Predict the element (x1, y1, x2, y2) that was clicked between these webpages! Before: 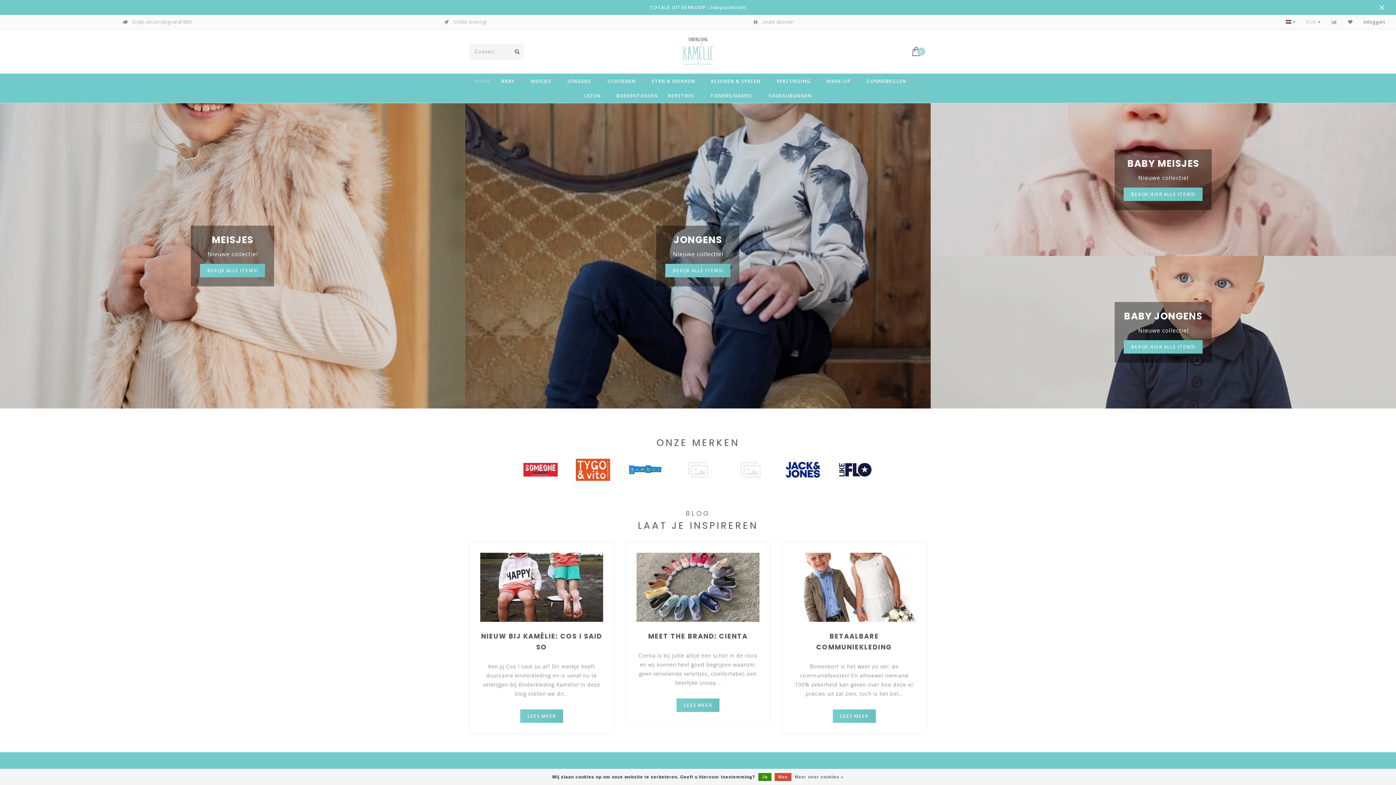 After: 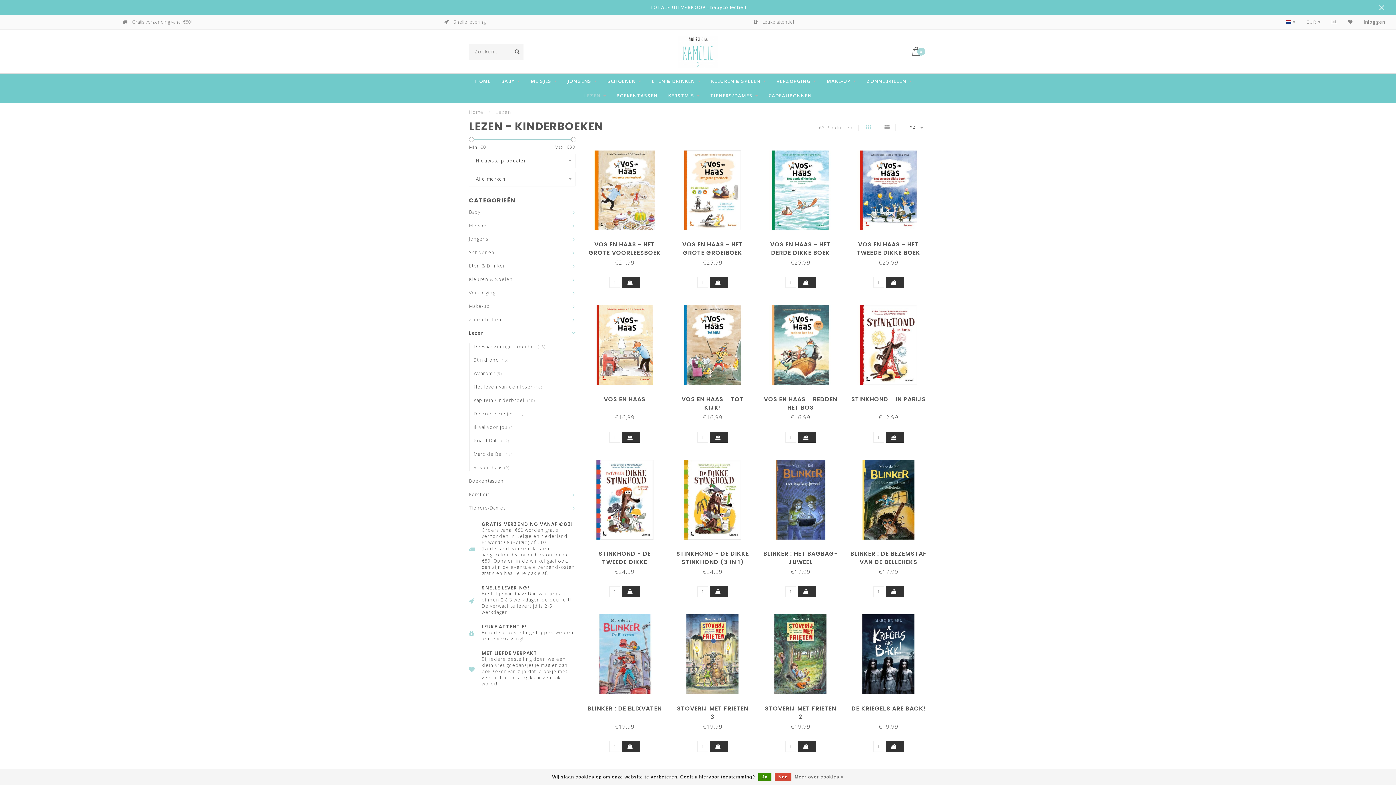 Action: label: LEZEN bbox: (584, 88, 606, 102)